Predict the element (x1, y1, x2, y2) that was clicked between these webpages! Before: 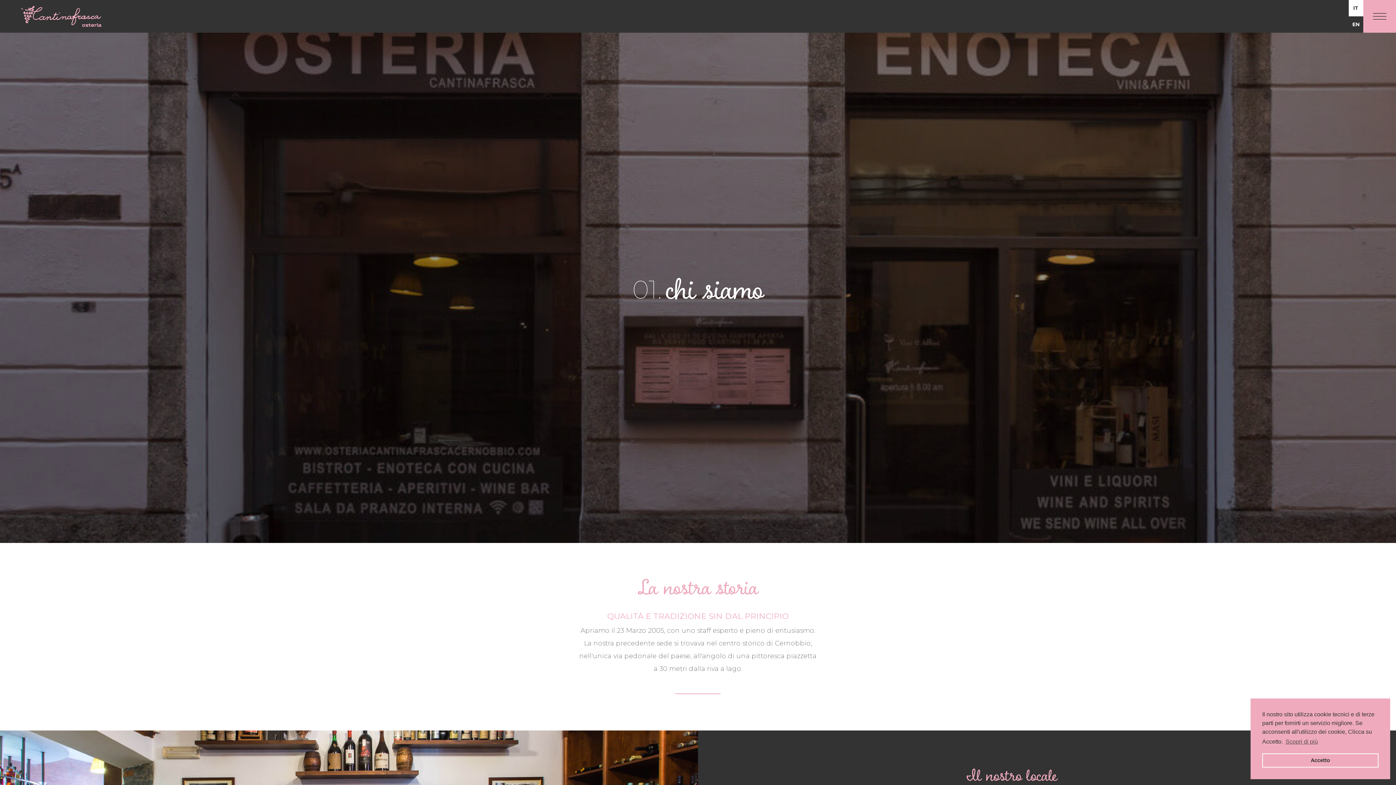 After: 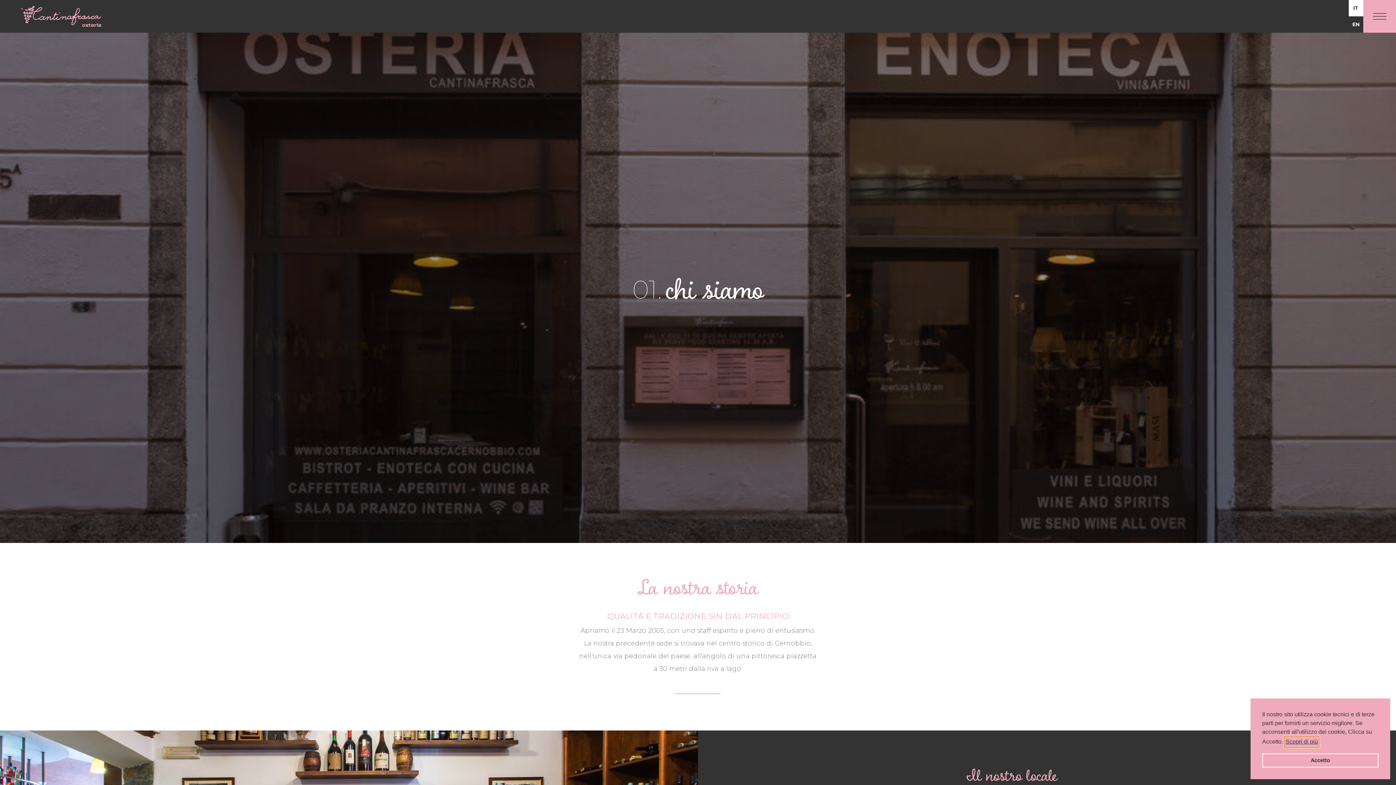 Action: bbox: (1284, 736, 1319, 747) label: learn more about cookies